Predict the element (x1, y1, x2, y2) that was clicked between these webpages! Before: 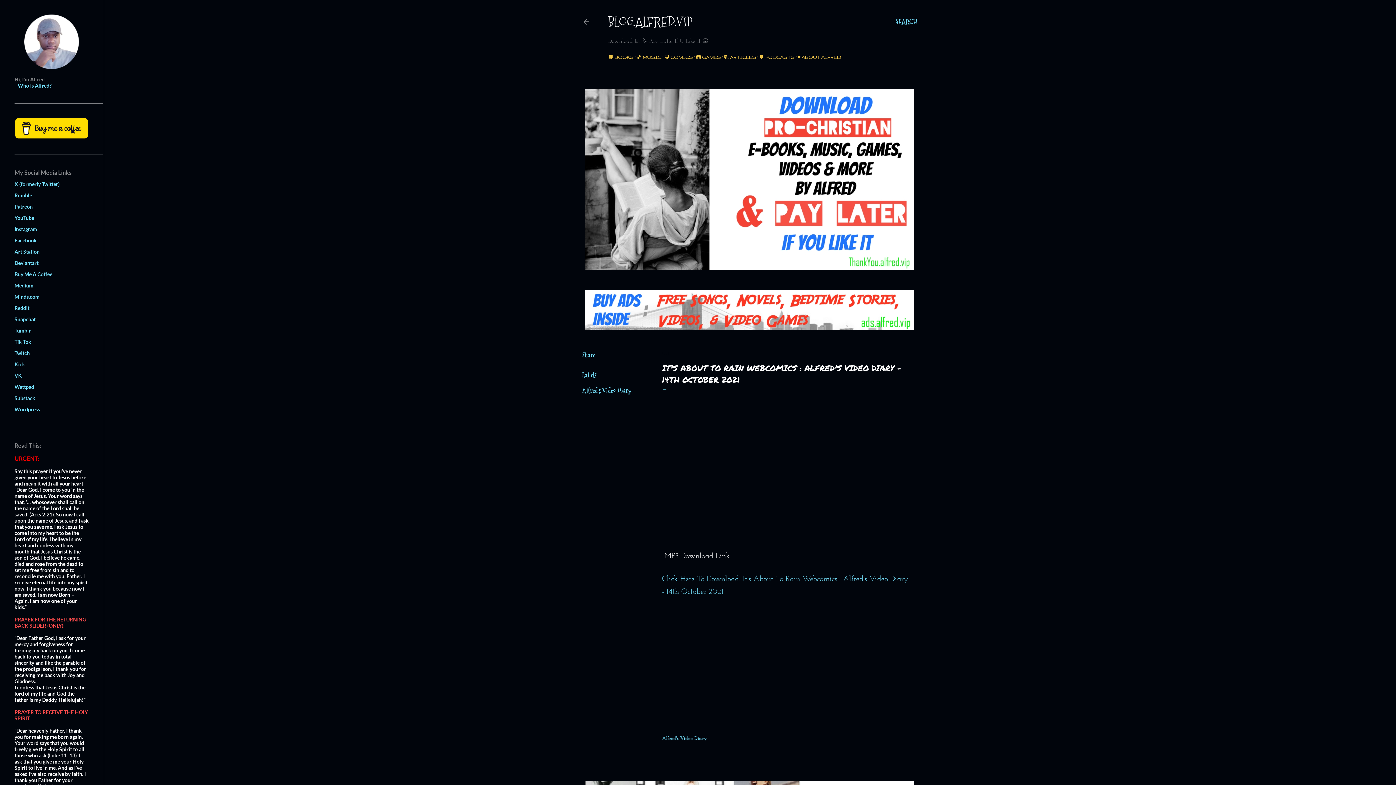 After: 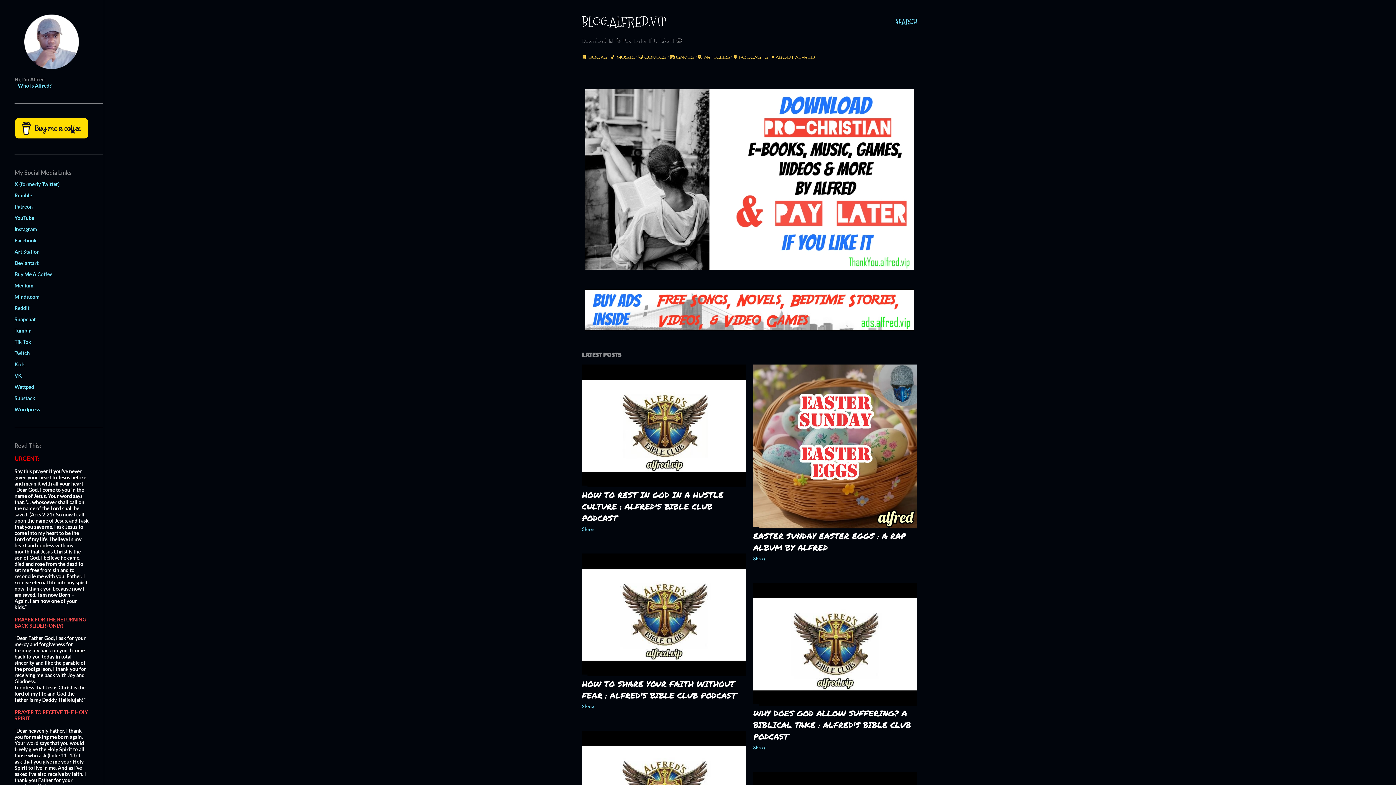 Action: label: BLOG.ALFRED.VIP bbox: (608, 13, 692, 30)